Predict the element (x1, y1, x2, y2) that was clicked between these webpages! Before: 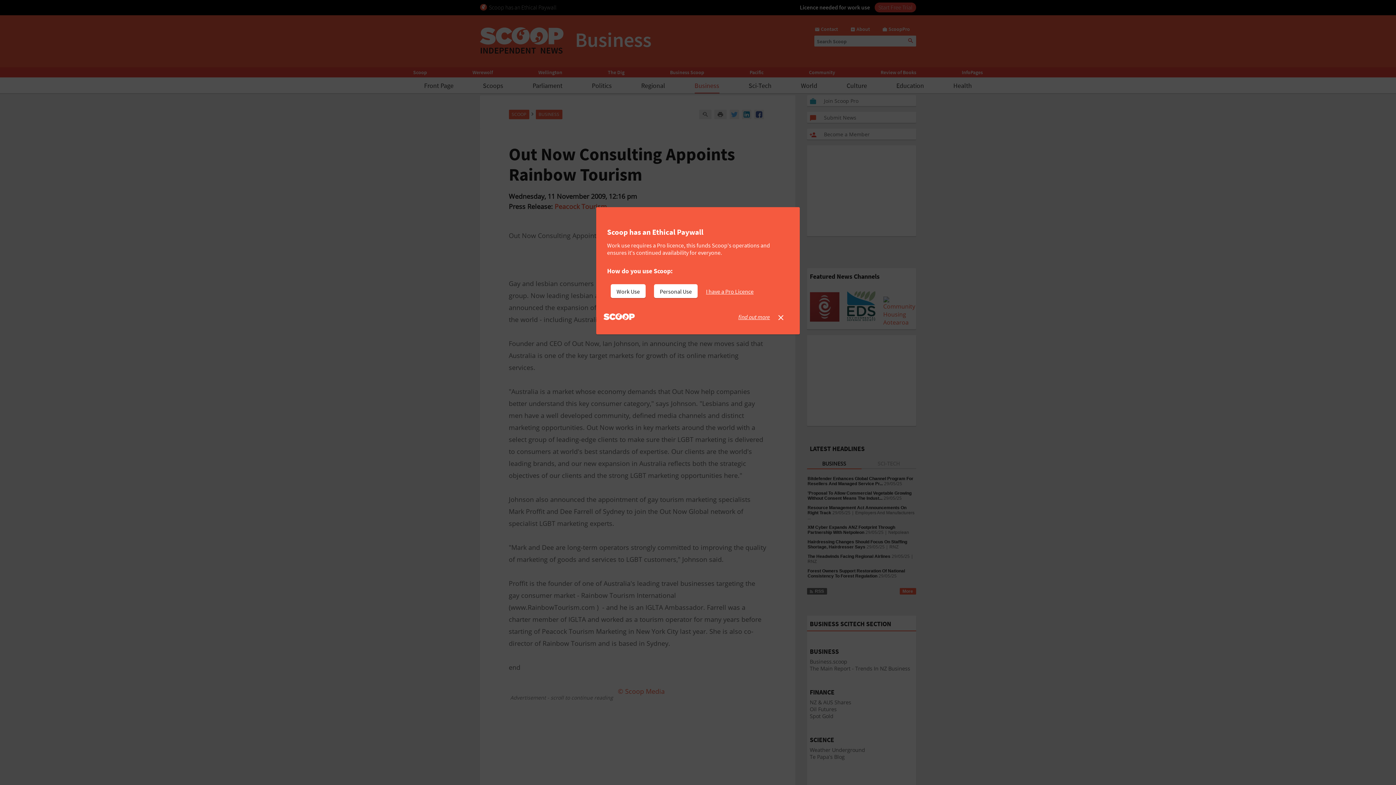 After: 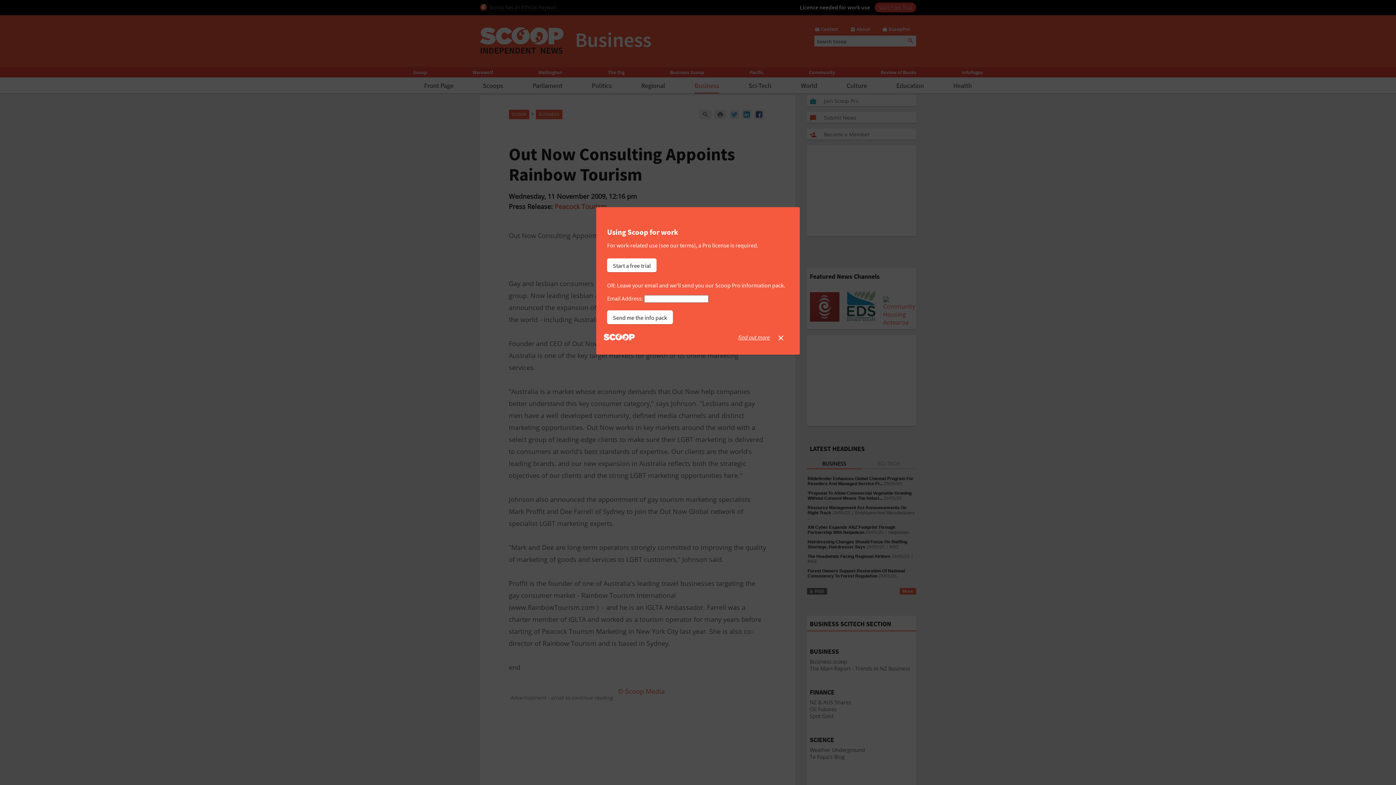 Action: label: Work Use bbox: (610, 284, 645, 298)